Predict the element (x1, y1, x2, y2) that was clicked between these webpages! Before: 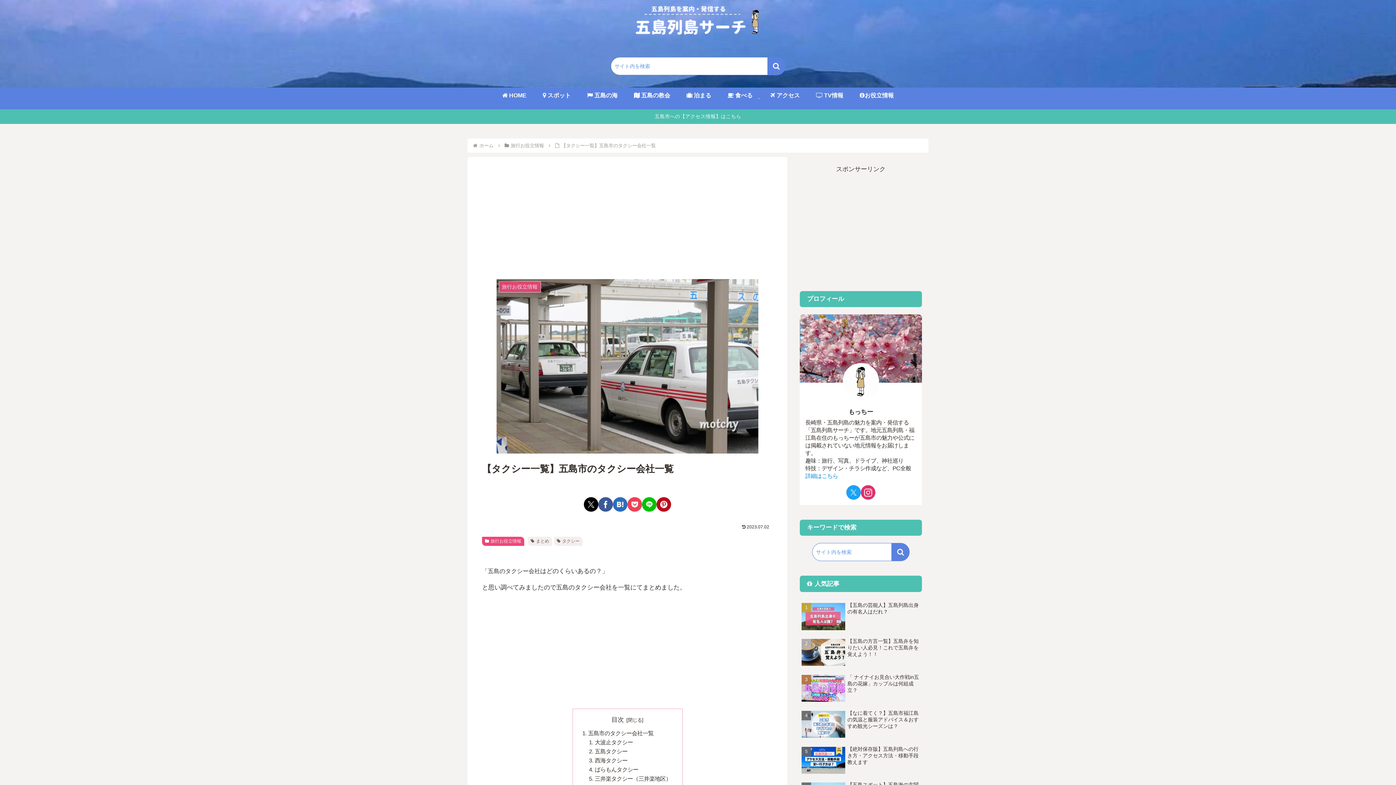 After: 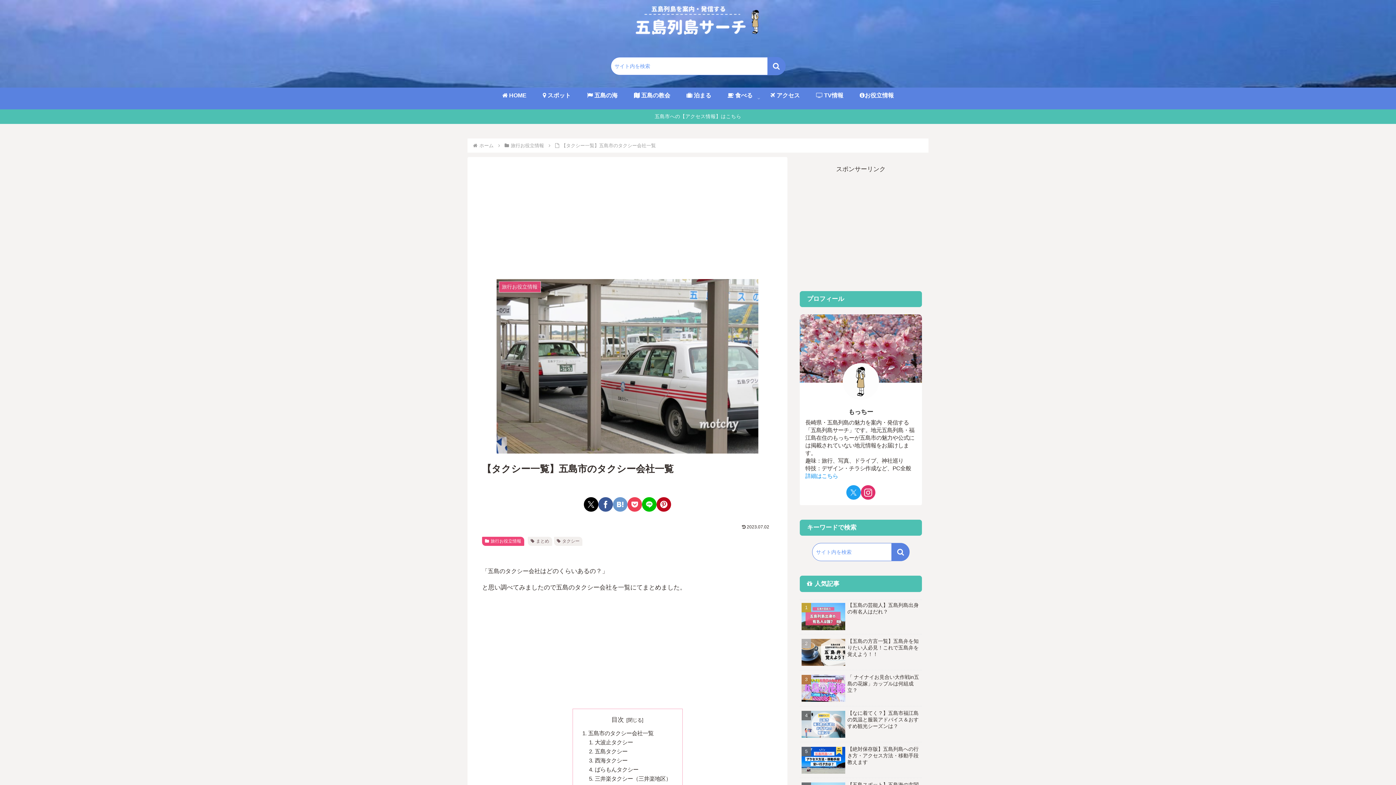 Action: bbox: (613, 497, 627, 512) label: はてブでブックマーク